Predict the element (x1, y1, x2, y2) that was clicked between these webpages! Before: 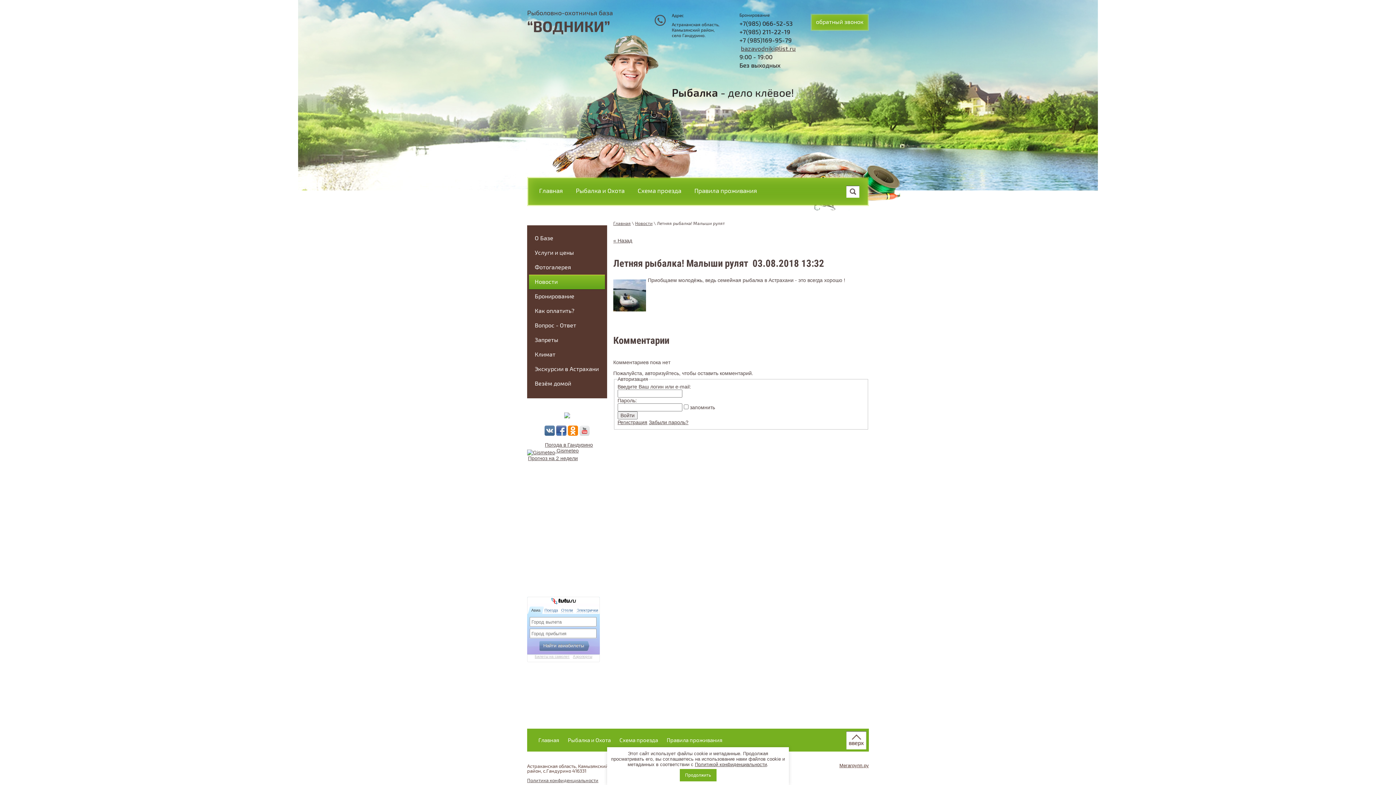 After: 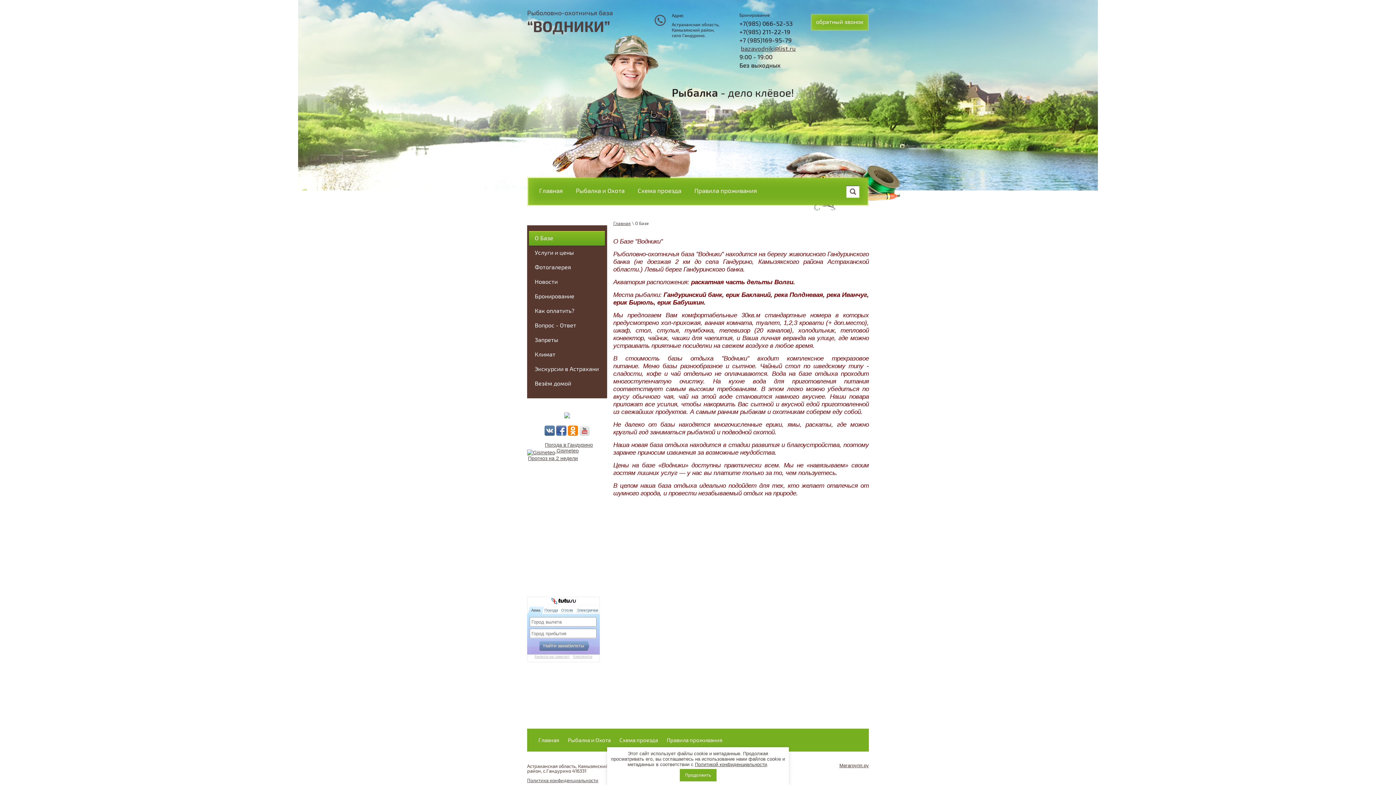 Action: bbox: (529, 231, 605, 245) label: О Базе